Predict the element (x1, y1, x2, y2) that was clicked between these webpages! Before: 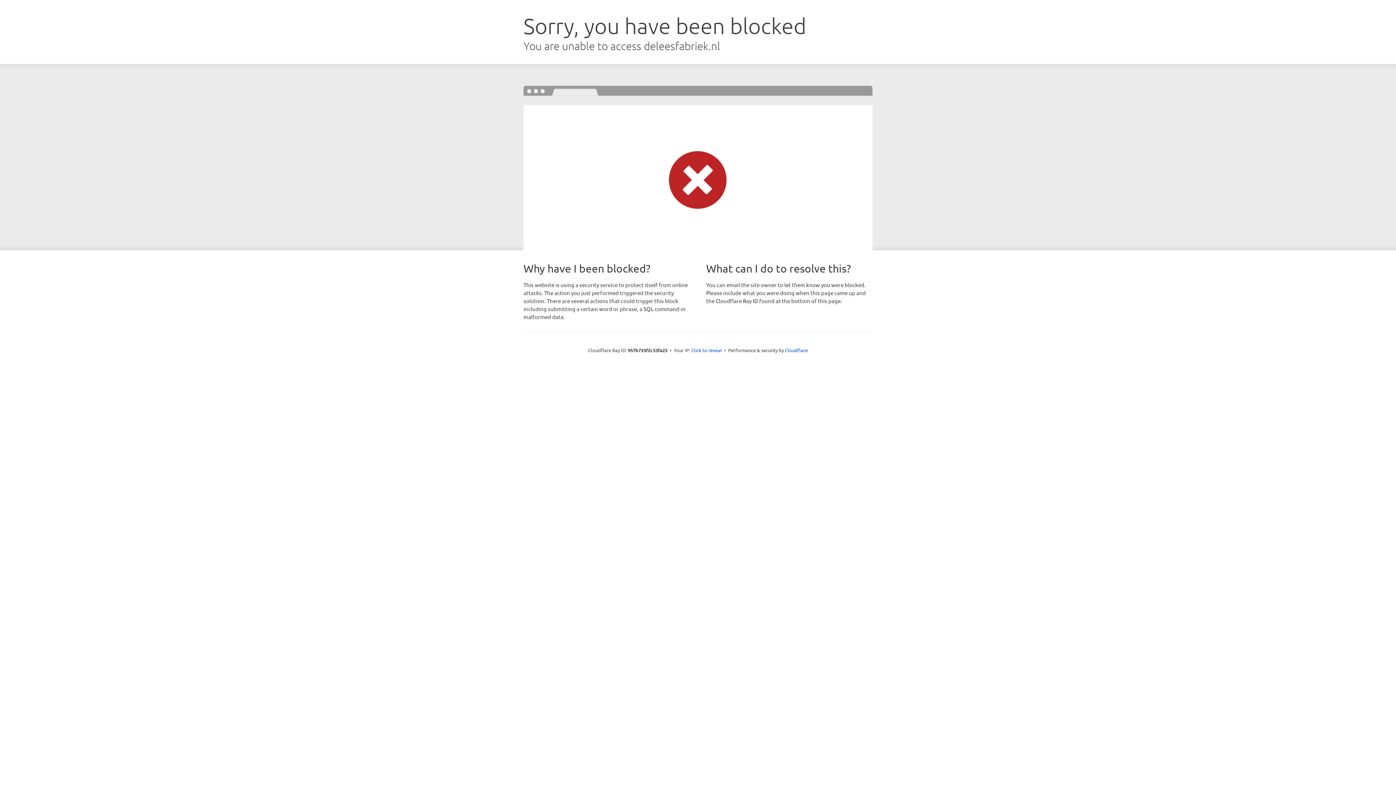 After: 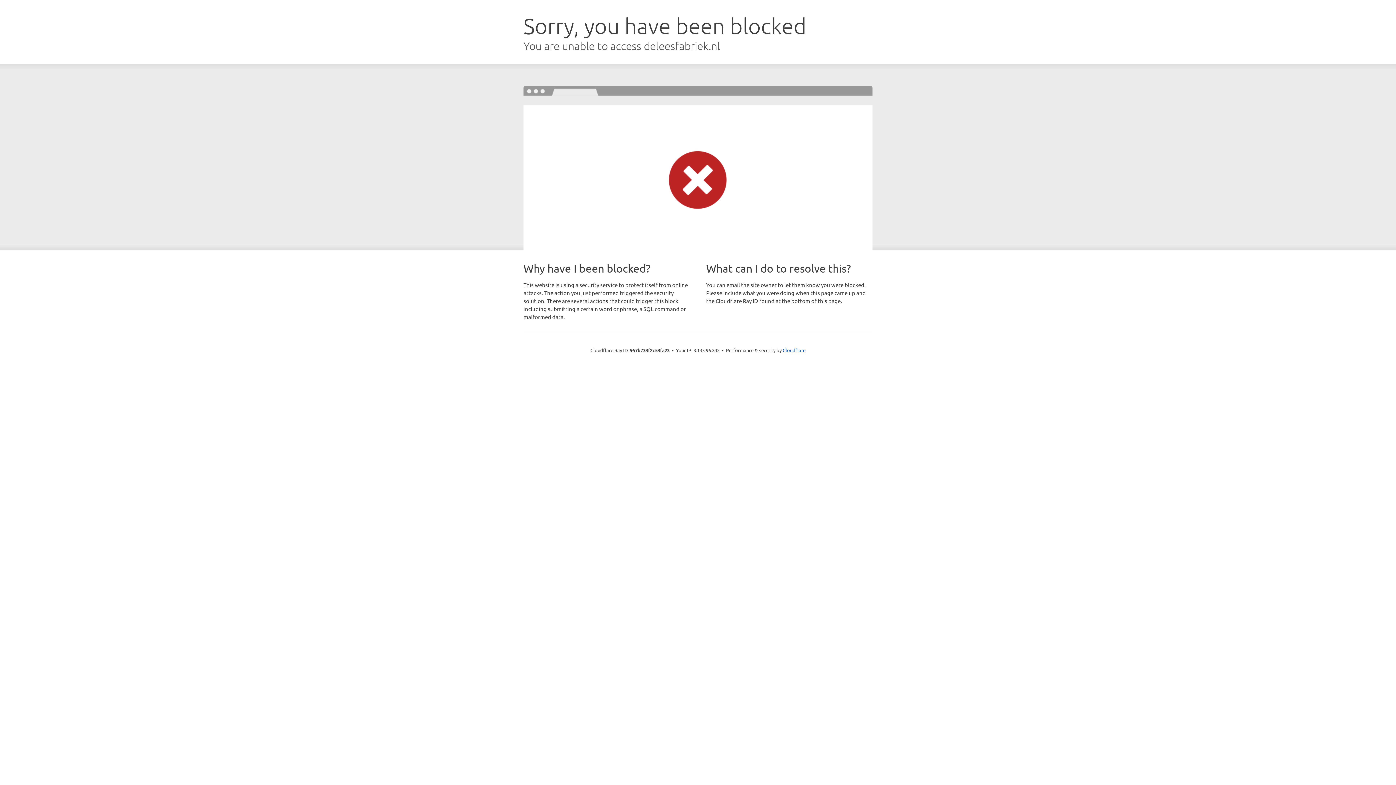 Action: bbox: (691, 346, 722, 353) label: Click to reveal